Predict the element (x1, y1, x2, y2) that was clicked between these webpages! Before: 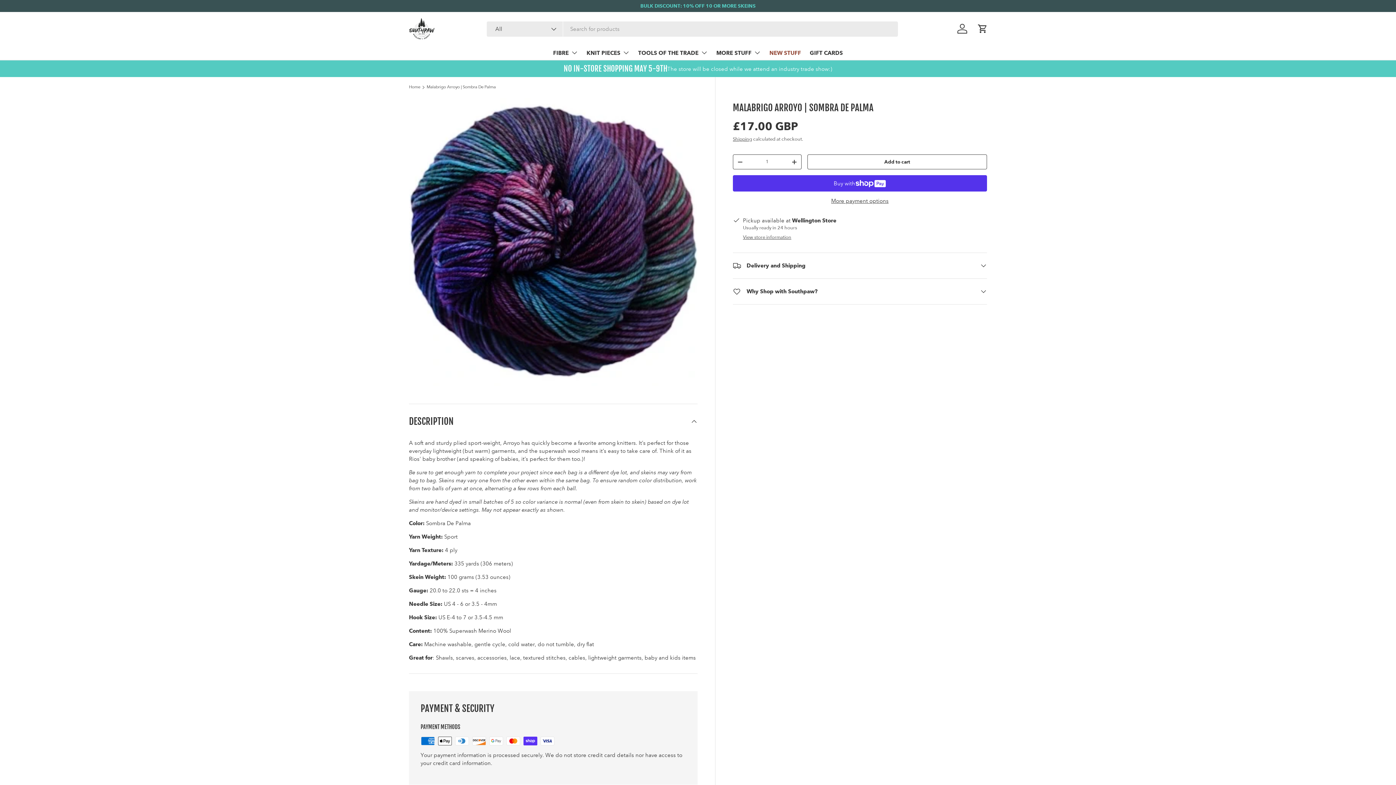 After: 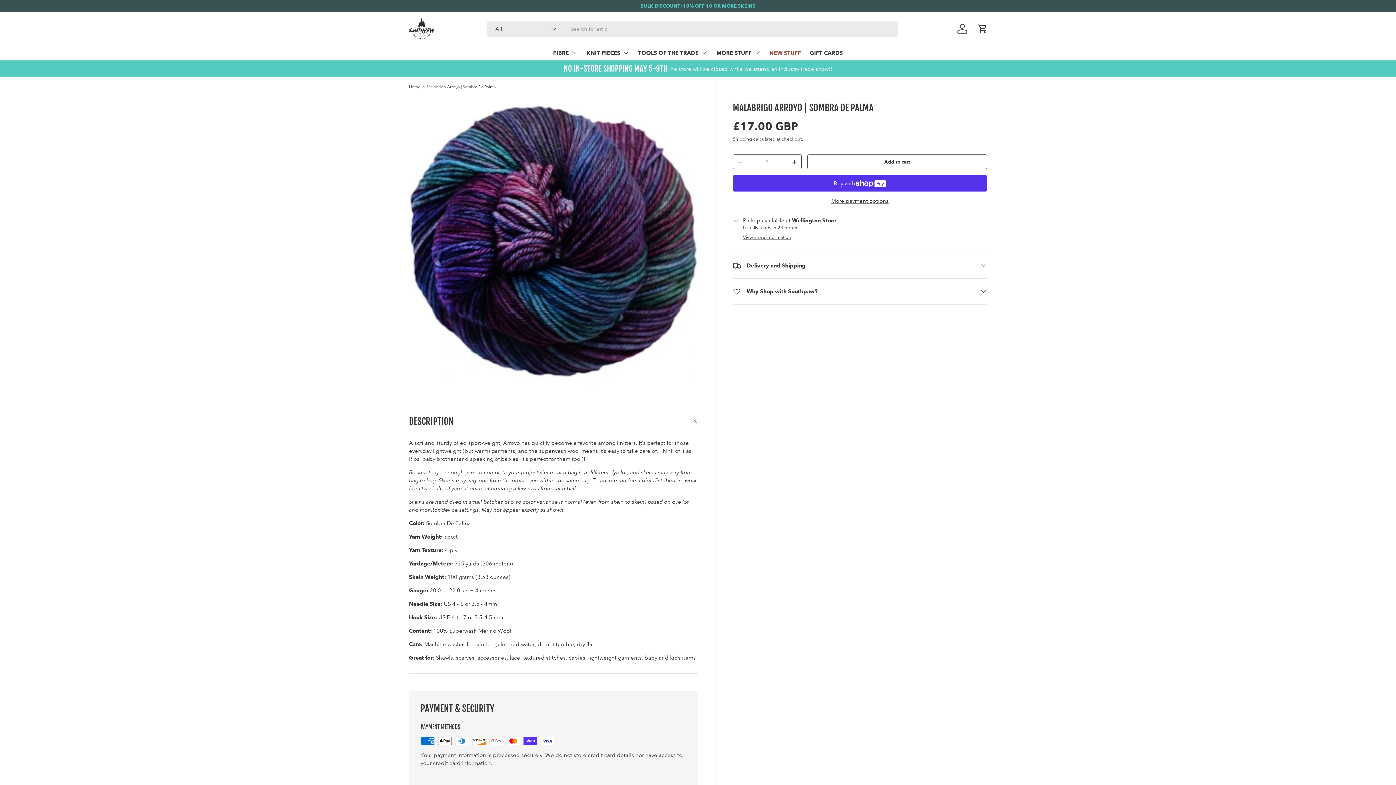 Action: label: Malabrigo Arroyo | Sombra De Palma bbox: (426, 85, 495, 89)